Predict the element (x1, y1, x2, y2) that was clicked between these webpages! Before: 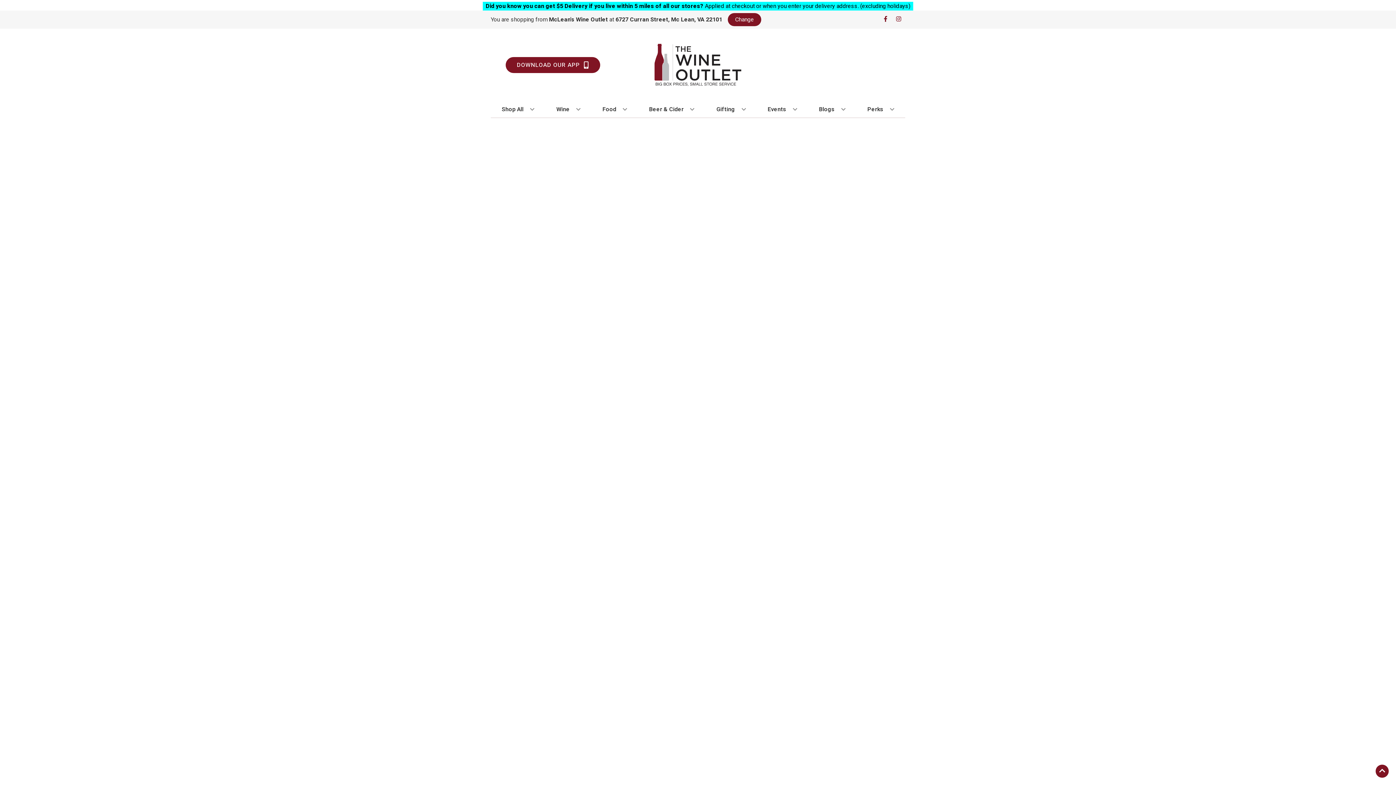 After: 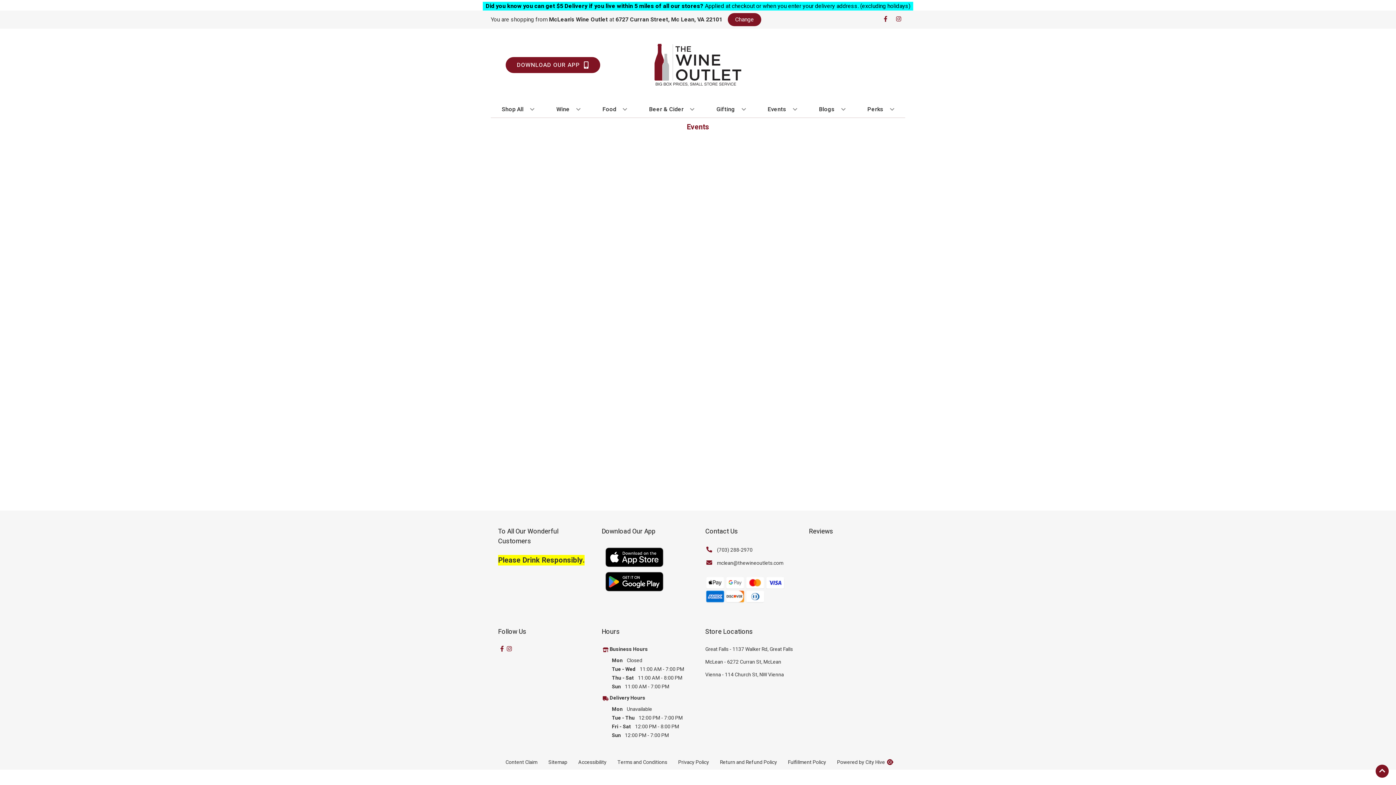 Action: label: Events bbox: (764, 101, 800, 117)